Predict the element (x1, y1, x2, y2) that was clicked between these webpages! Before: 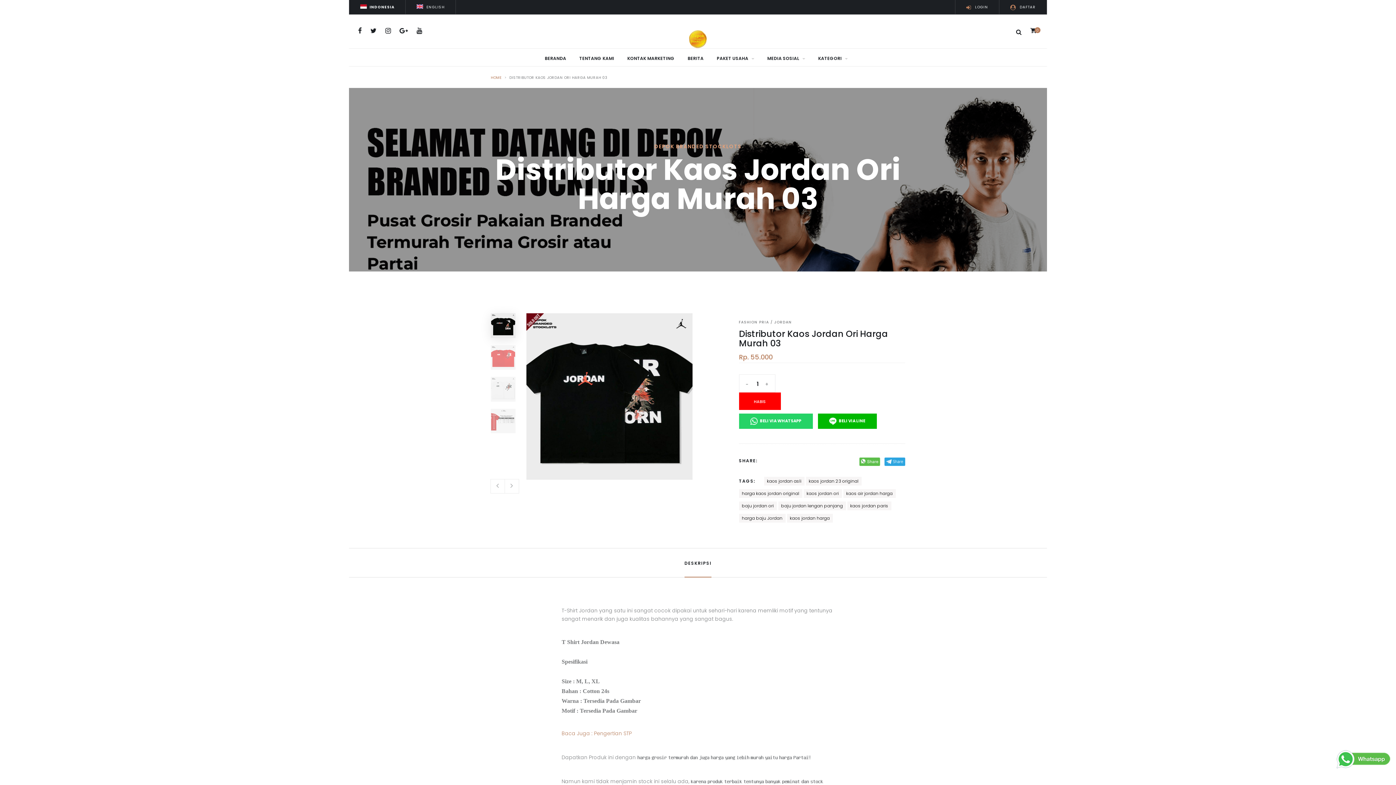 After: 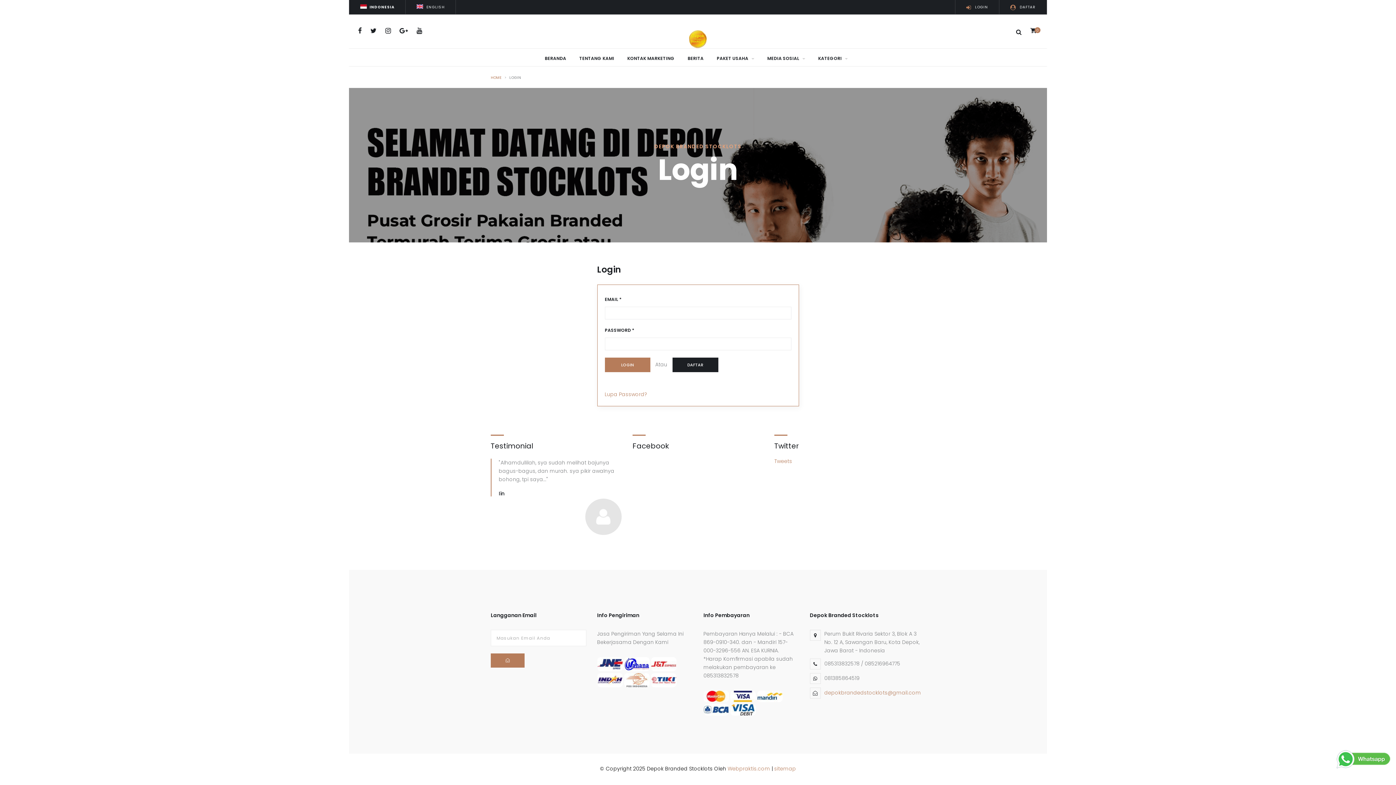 Action: bbox: (966, 4, 988, 9) label: LOGIN